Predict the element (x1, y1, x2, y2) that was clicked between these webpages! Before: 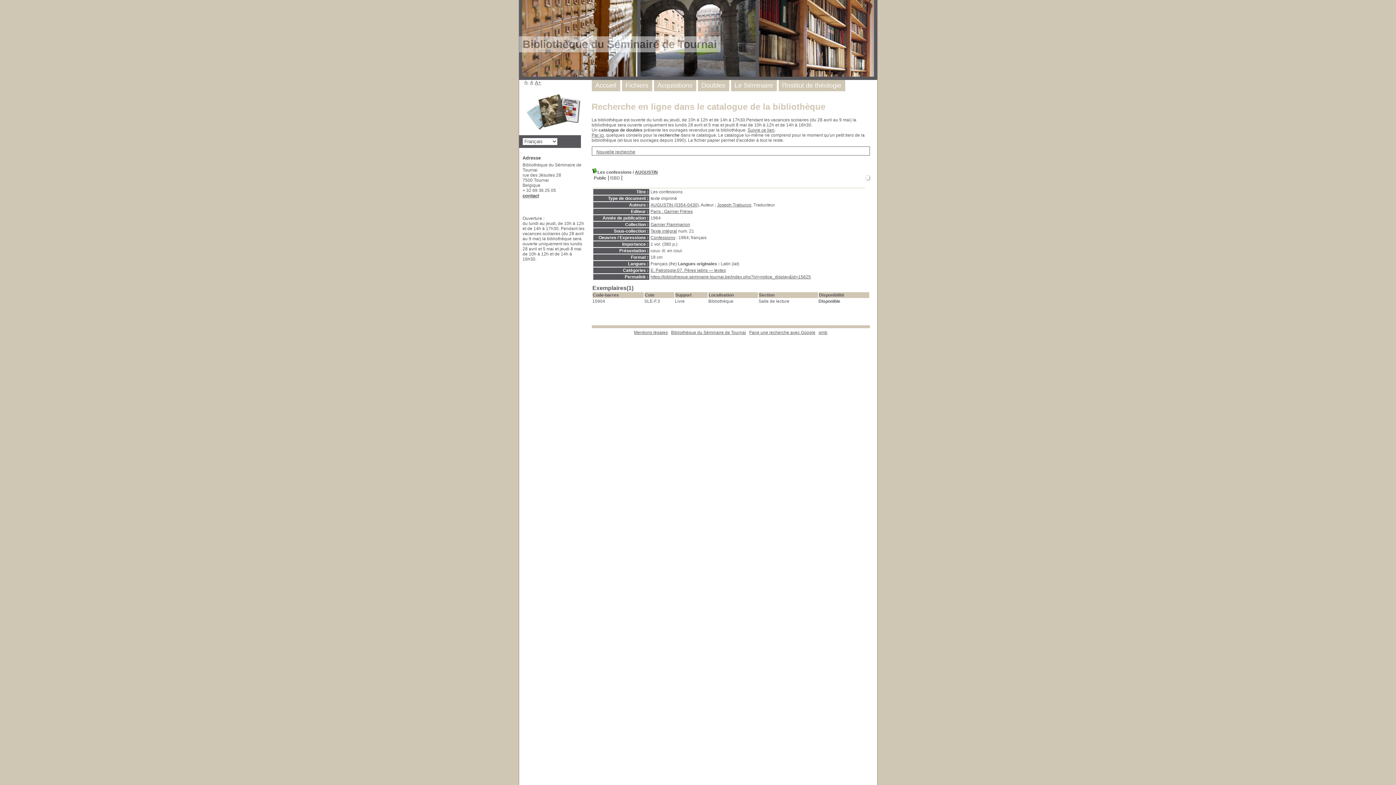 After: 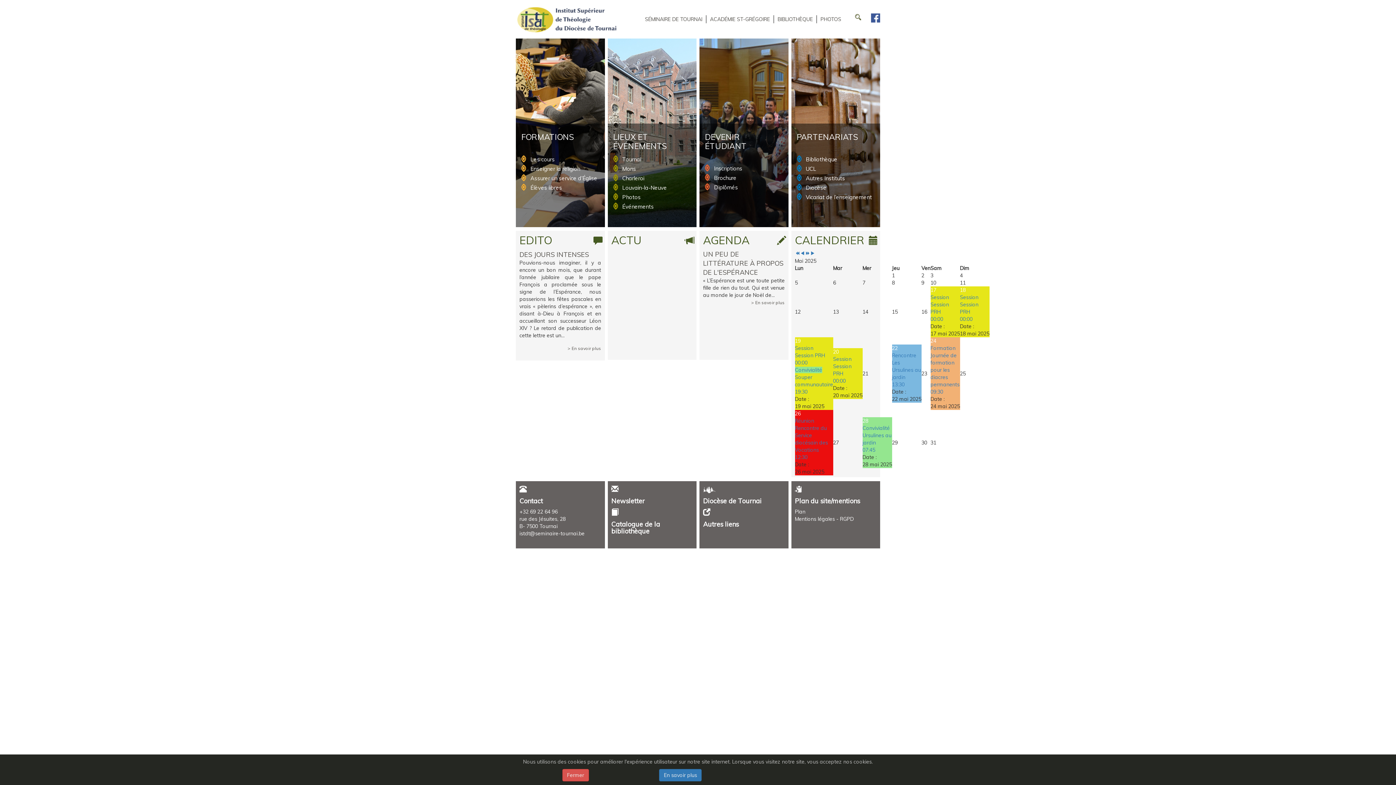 Action: label: l'Institut de théologie bbox: (782, 81, 841, 89)